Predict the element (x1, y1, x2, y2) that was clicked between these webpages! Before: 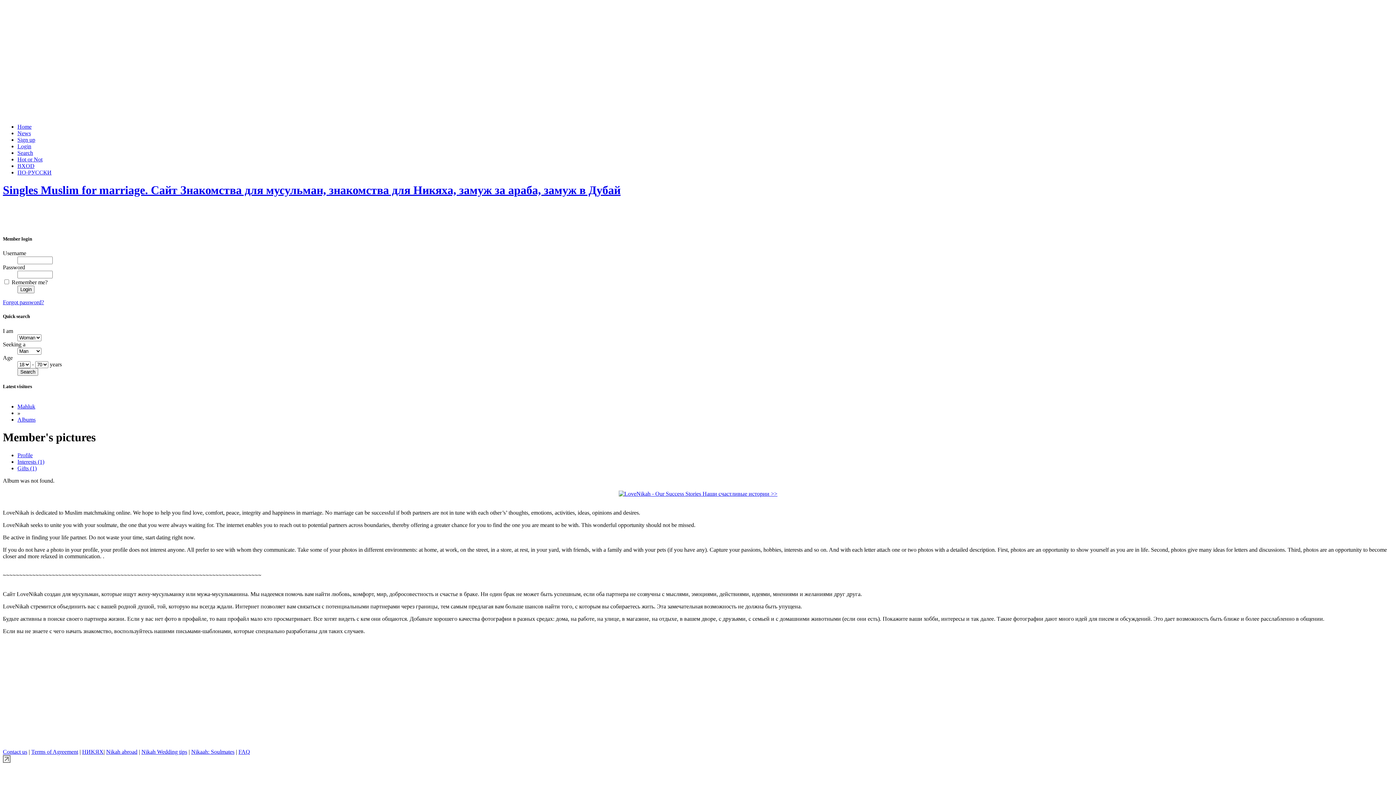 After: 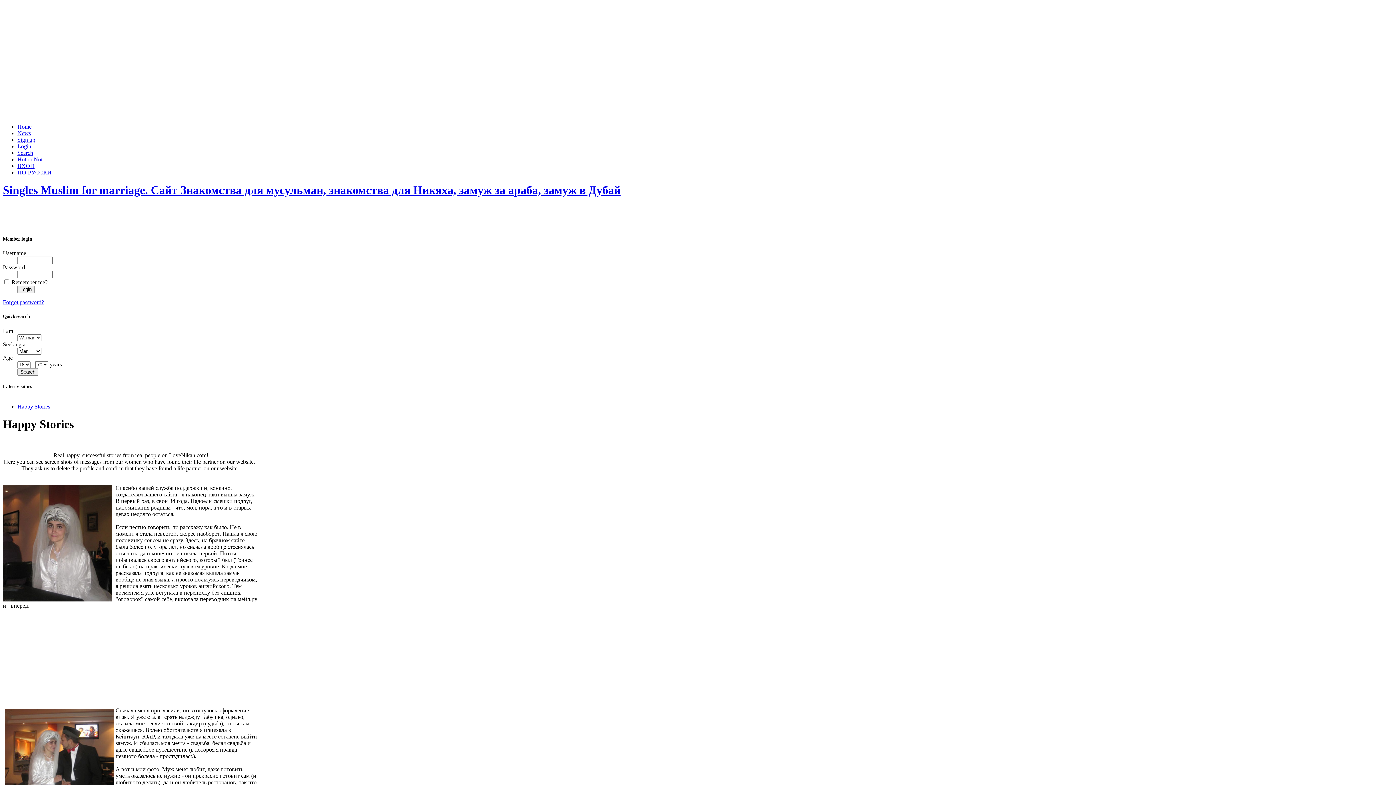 Action: bbox: (618, 490, 777, 497)